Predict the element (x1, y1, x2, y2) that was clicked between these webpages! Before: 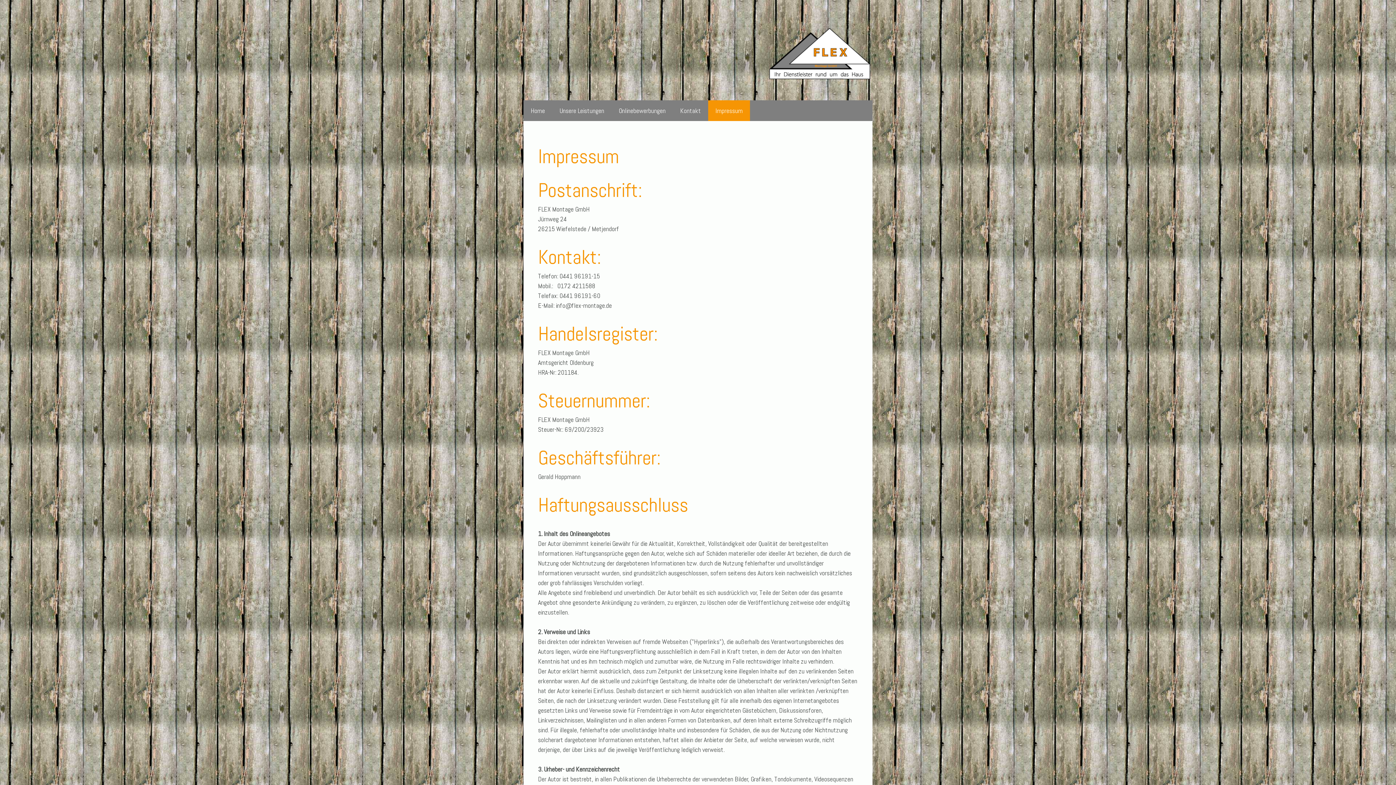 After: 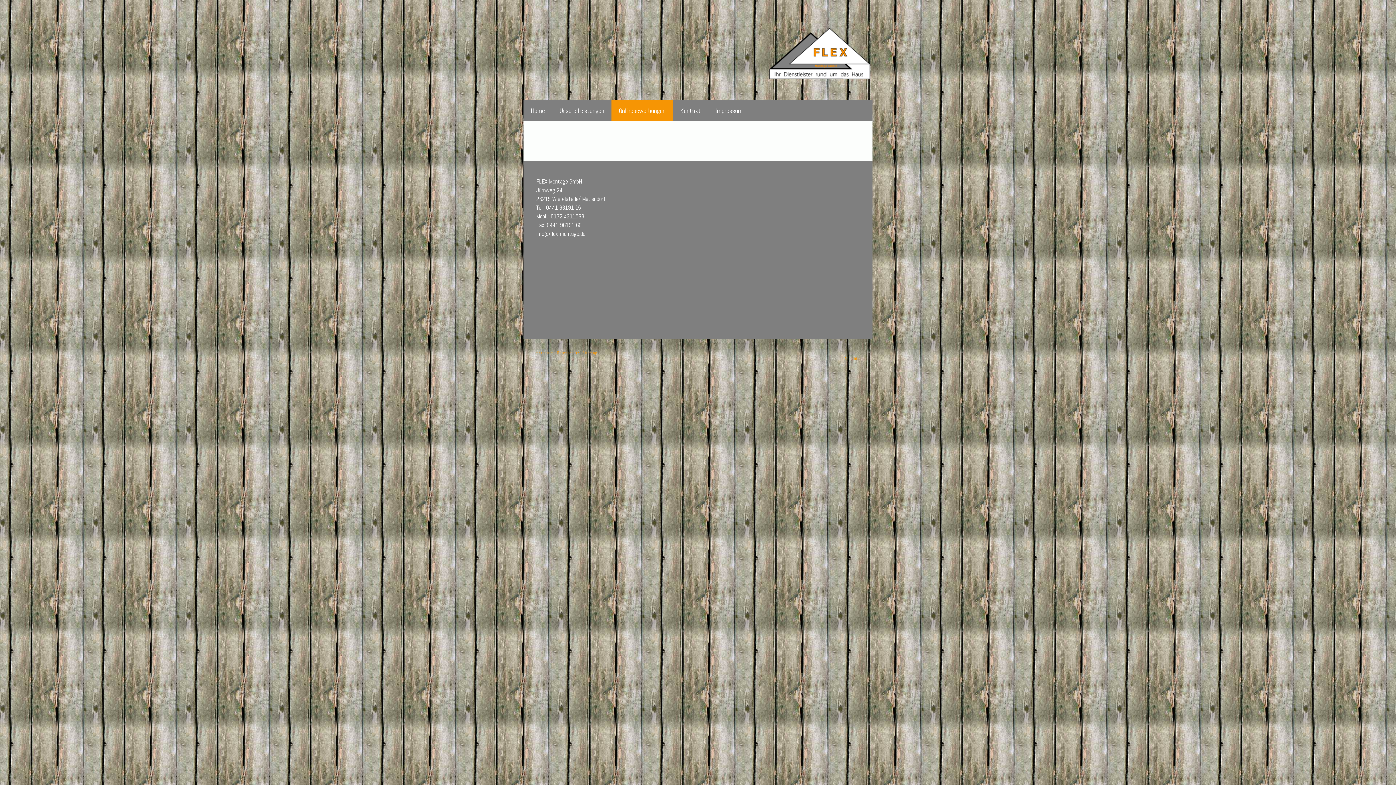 Action: bbox: (611, 100, 673, 121) label: Onlinebewerbungen